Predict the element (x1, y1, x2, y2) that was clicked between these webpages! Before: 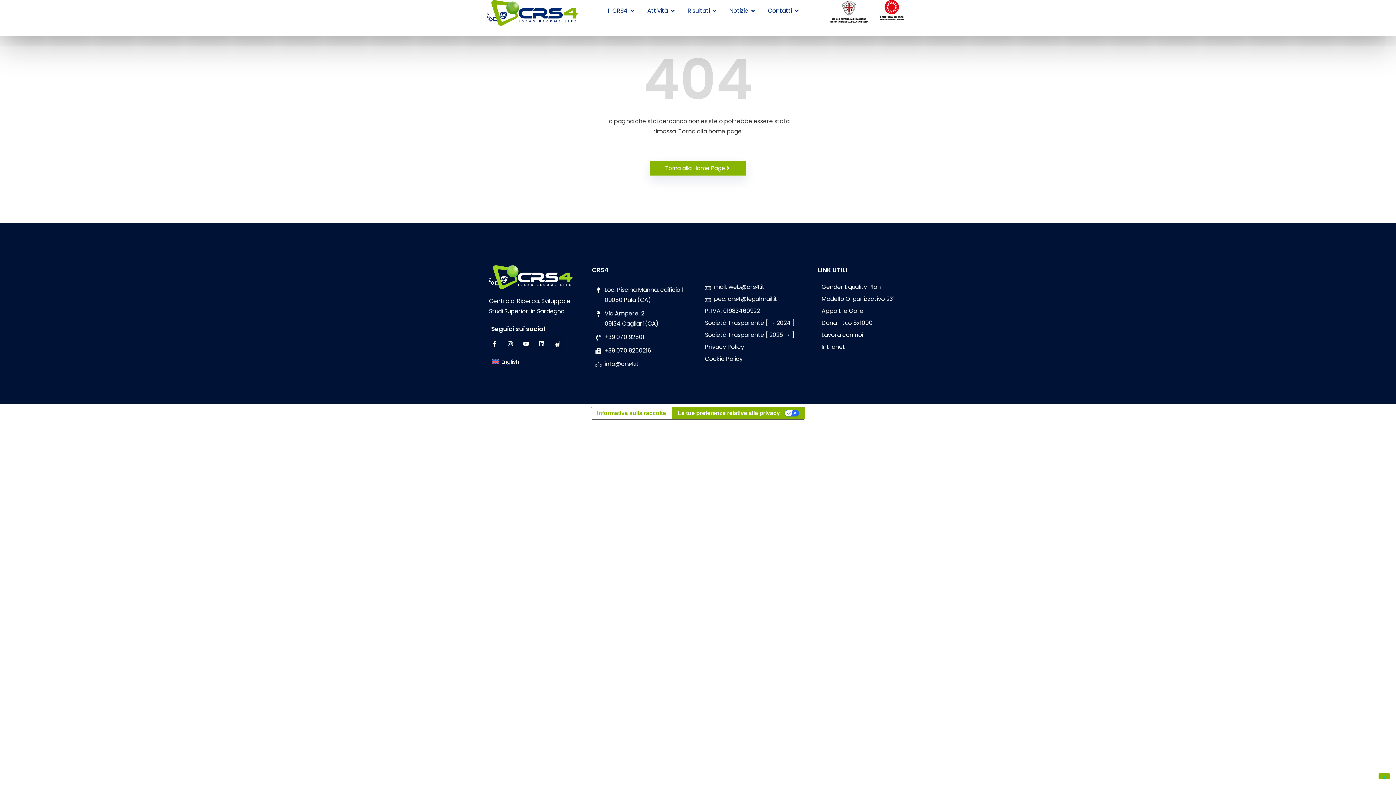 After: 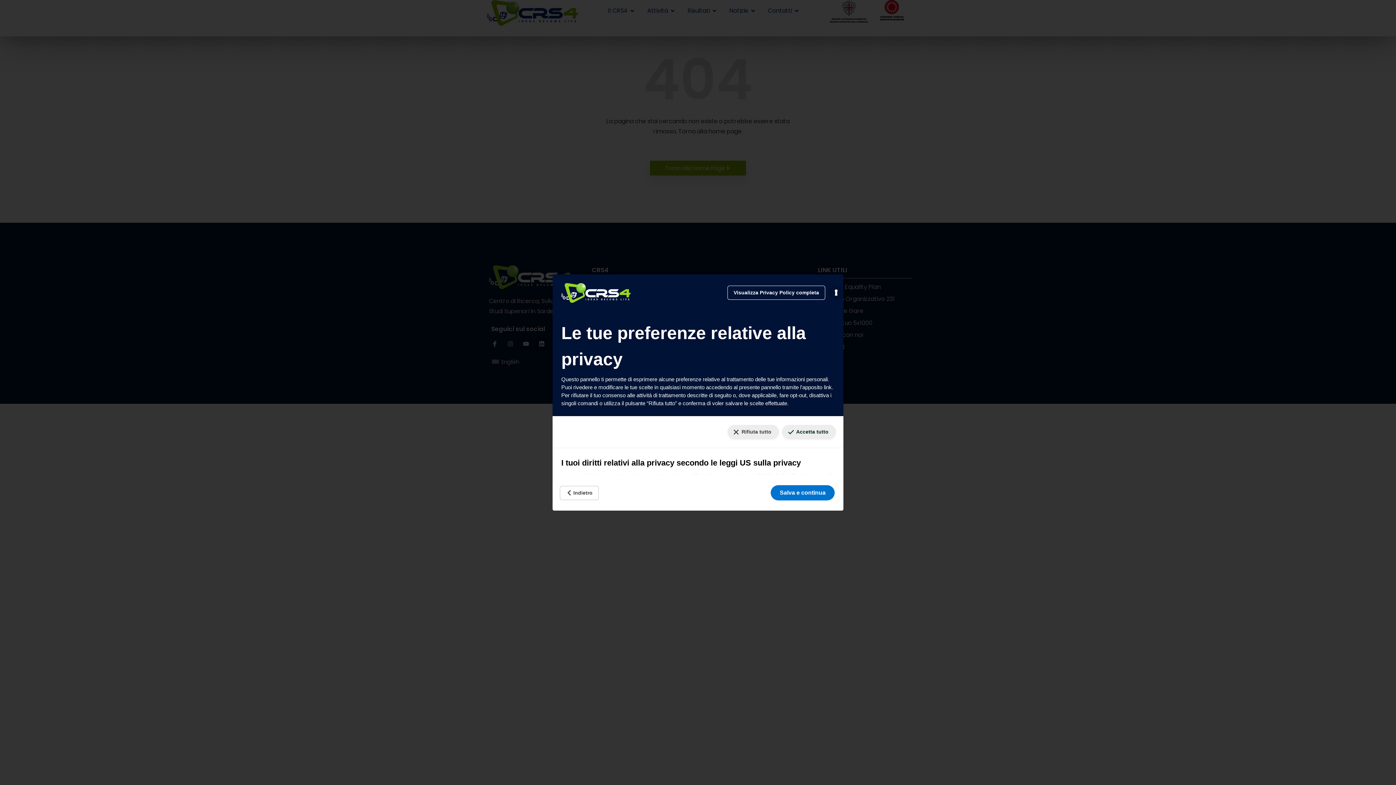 Action: label: Le tue preferenze relative al consenso per le tecnologie di tracciamento bbox: (1378, 773, 1390, 779)